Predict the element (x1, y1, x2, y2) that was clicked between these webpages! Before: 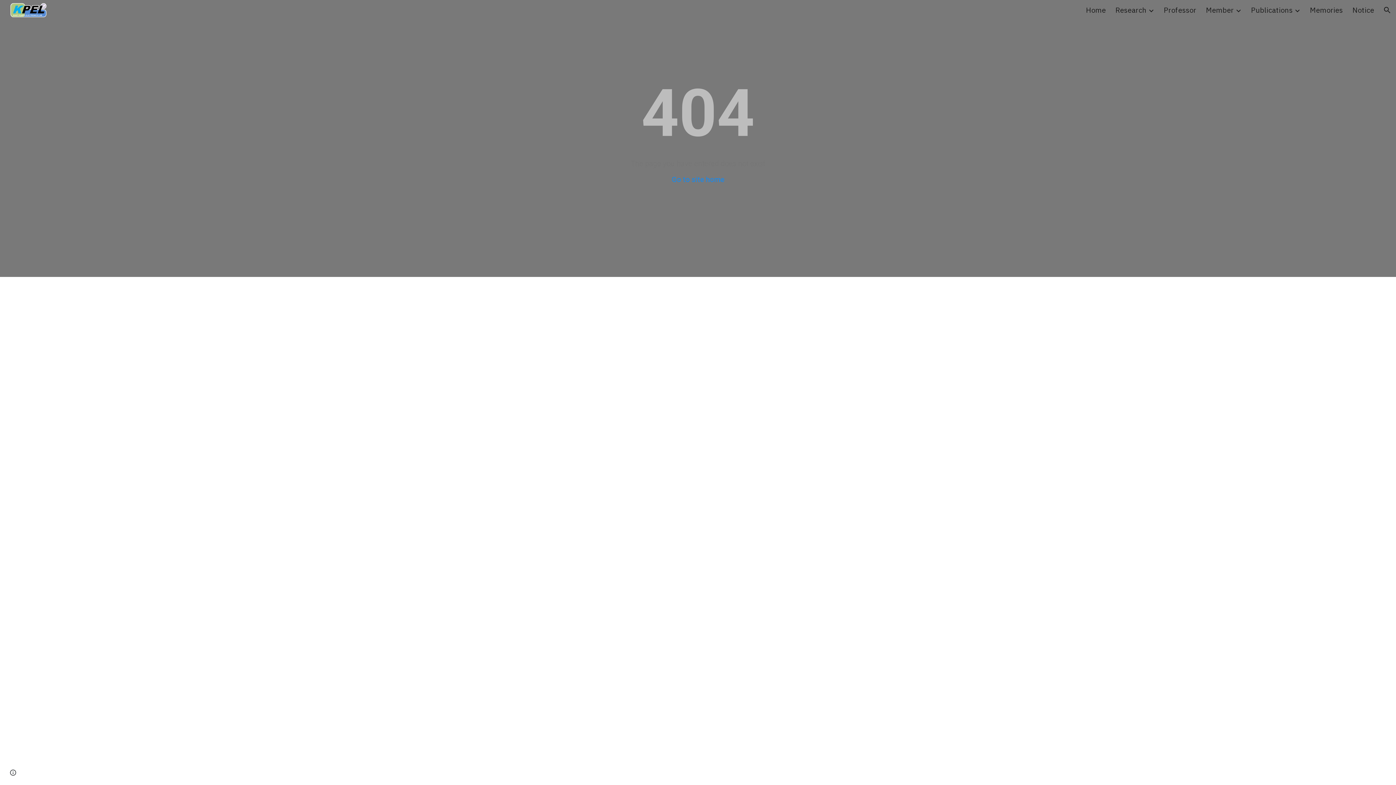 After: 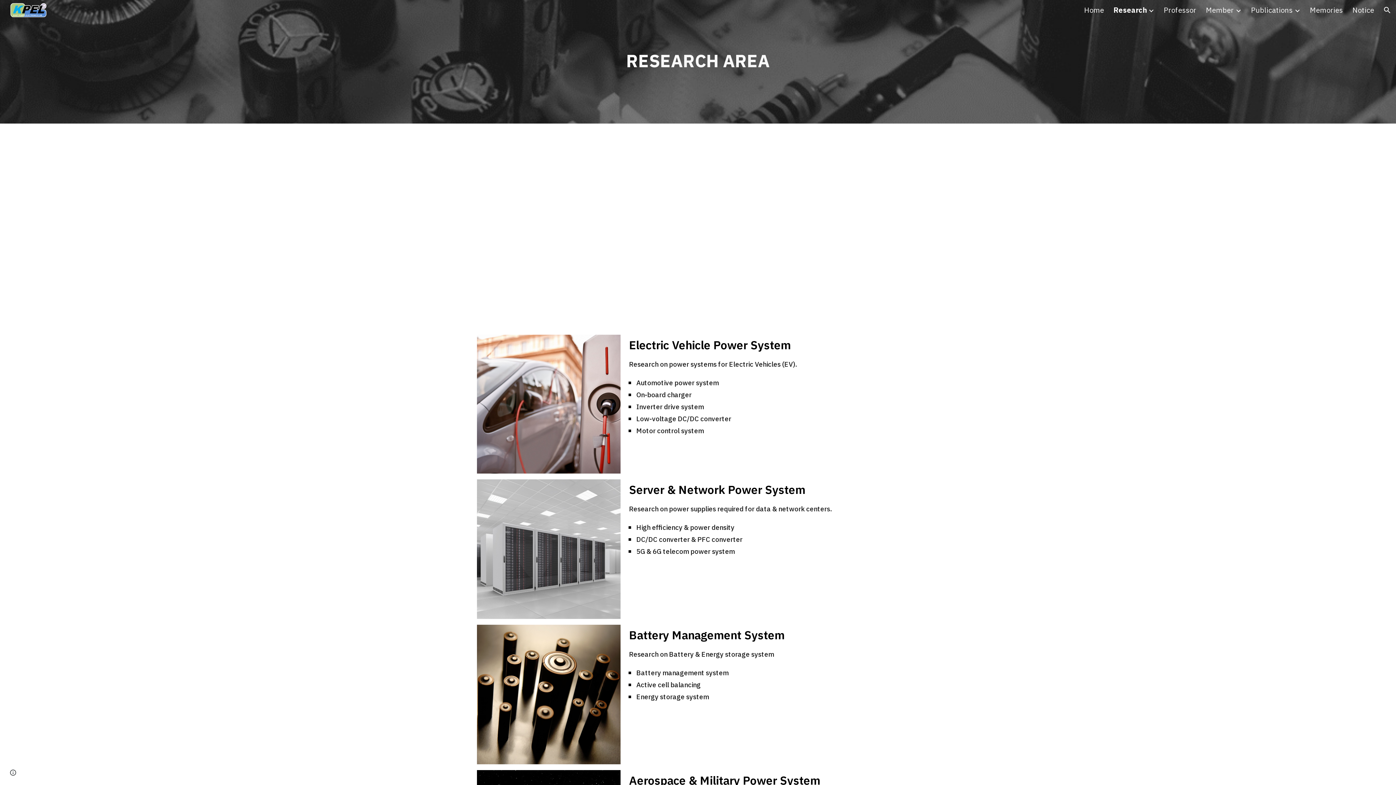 Action: bbox: (1115, 4, 1146, 15) label: Research